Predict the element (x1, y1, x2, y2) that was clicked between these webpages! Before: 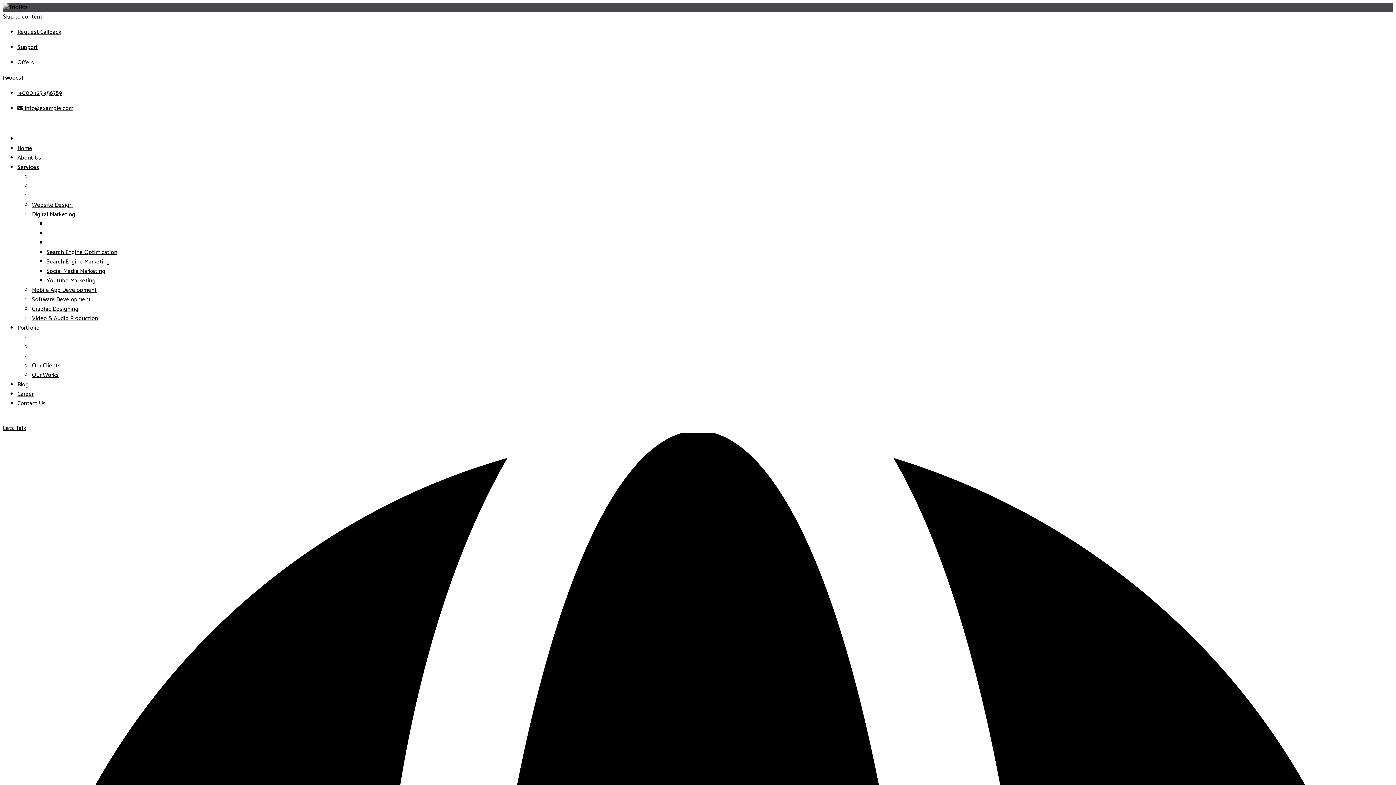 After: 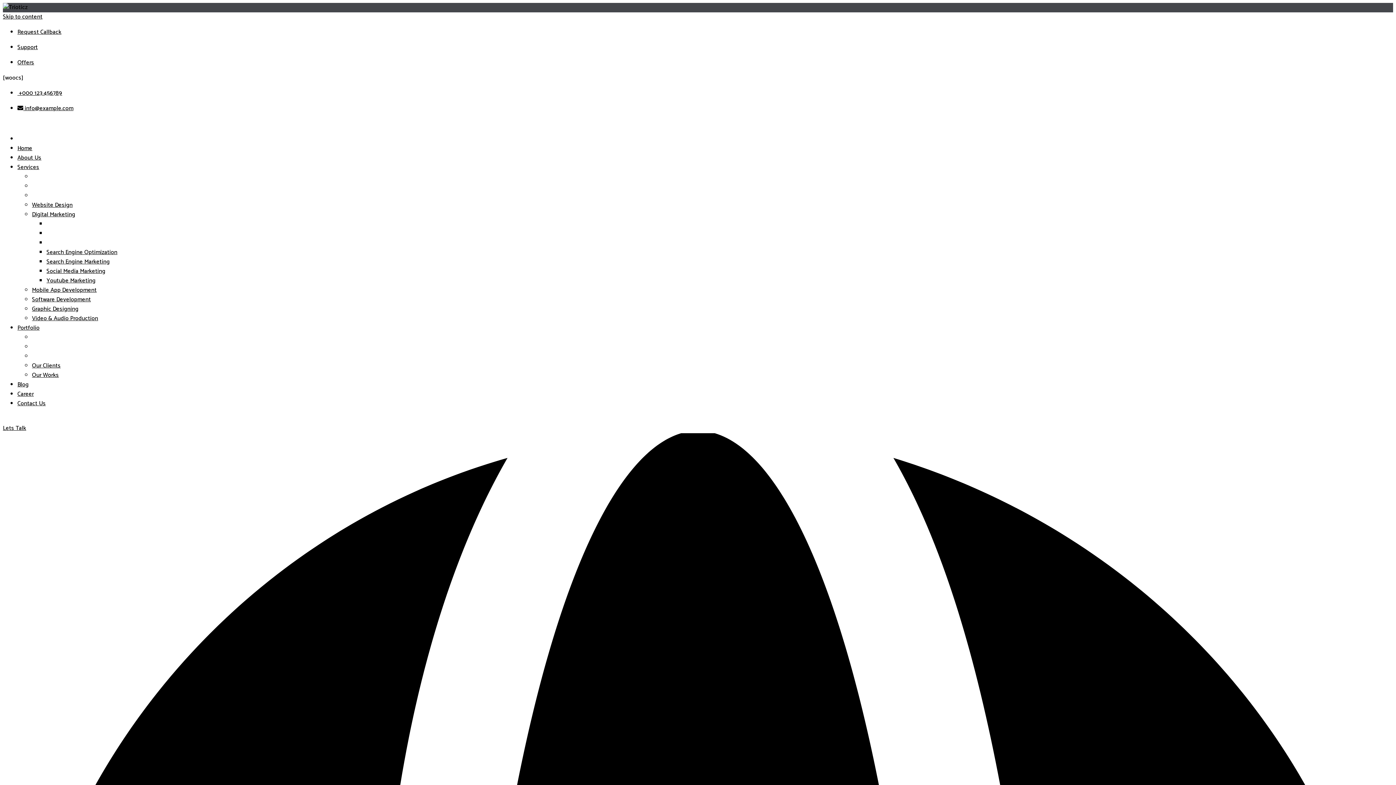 Action: label: Our Clients bbox: (32, 361, 60, 370)